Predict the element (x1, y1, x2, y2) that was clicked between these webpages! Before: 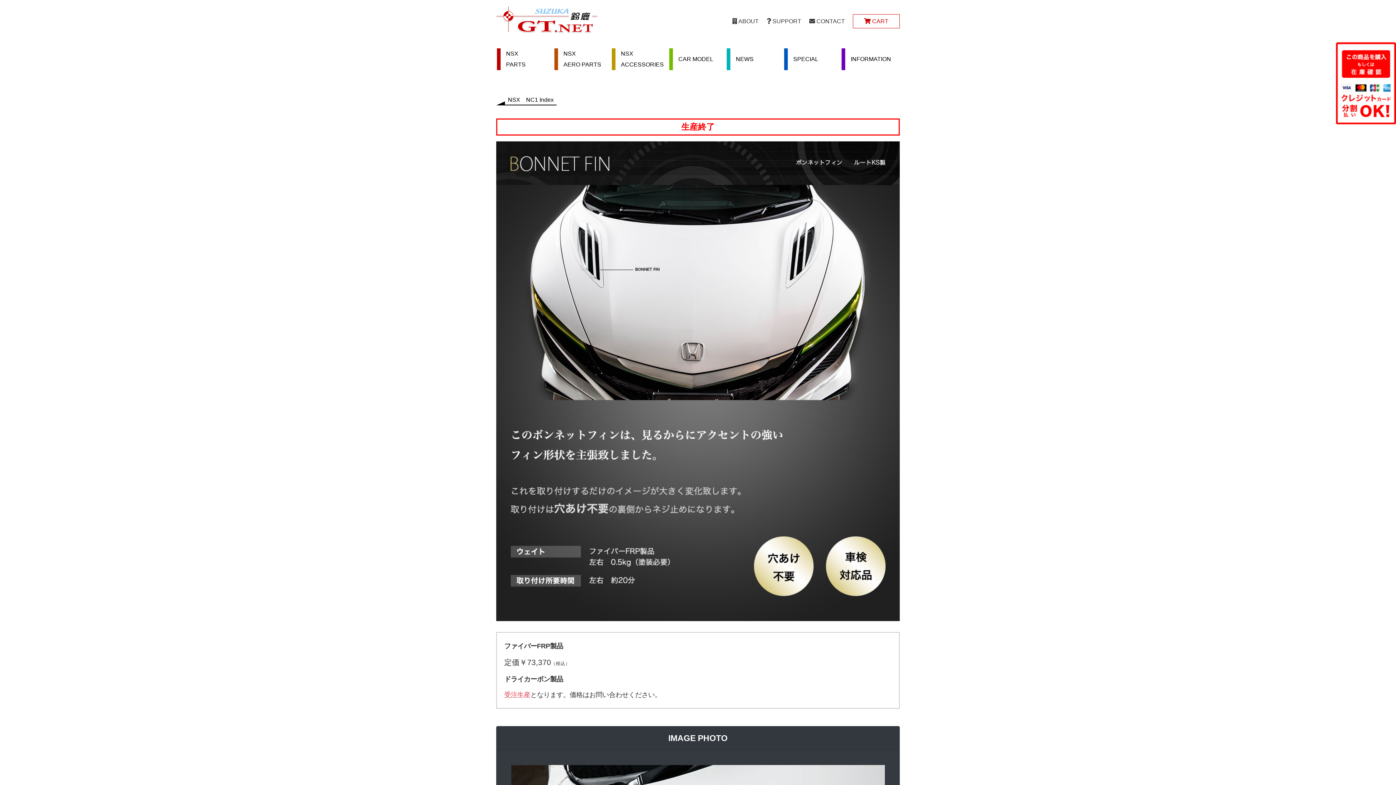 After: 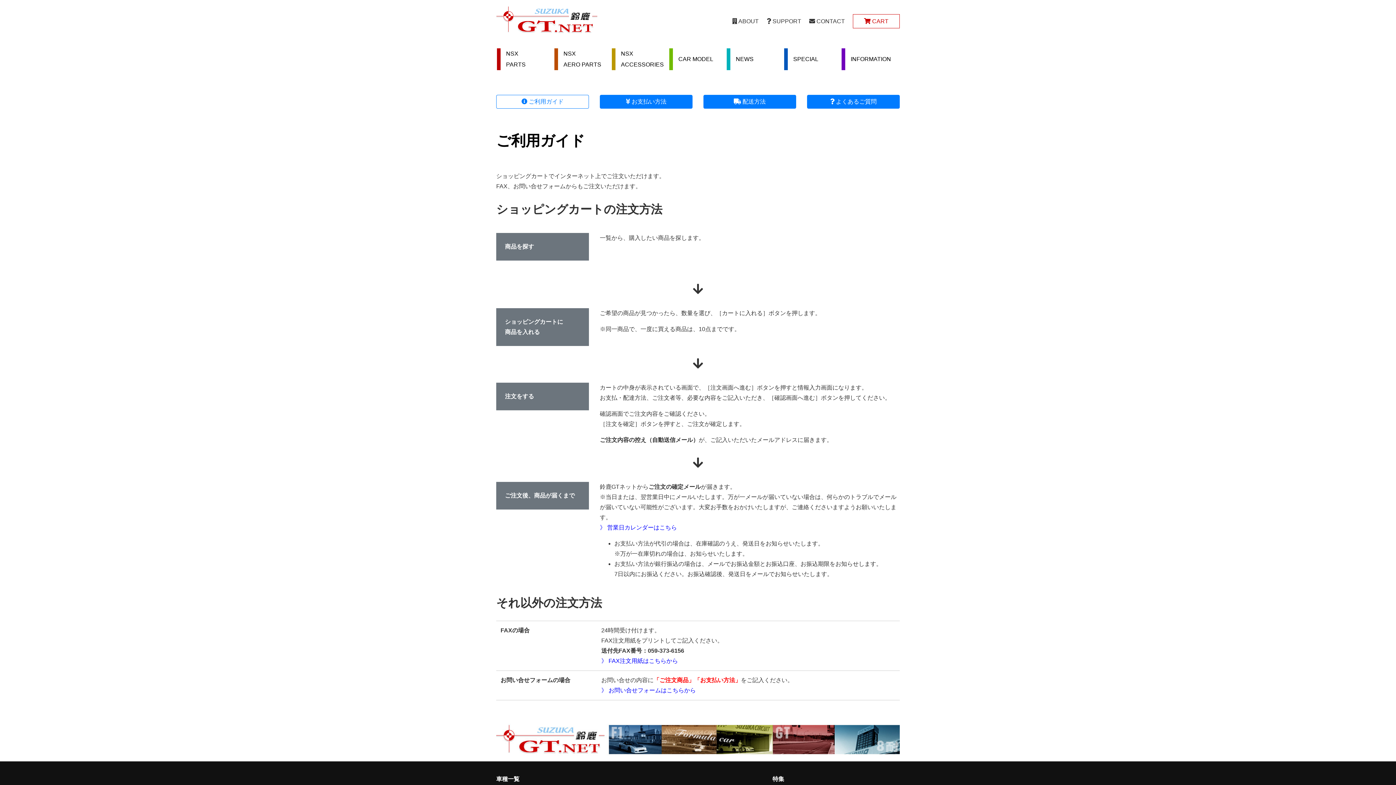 Action: bbox: (766, 18, 801, 24) label:  SUPPORT